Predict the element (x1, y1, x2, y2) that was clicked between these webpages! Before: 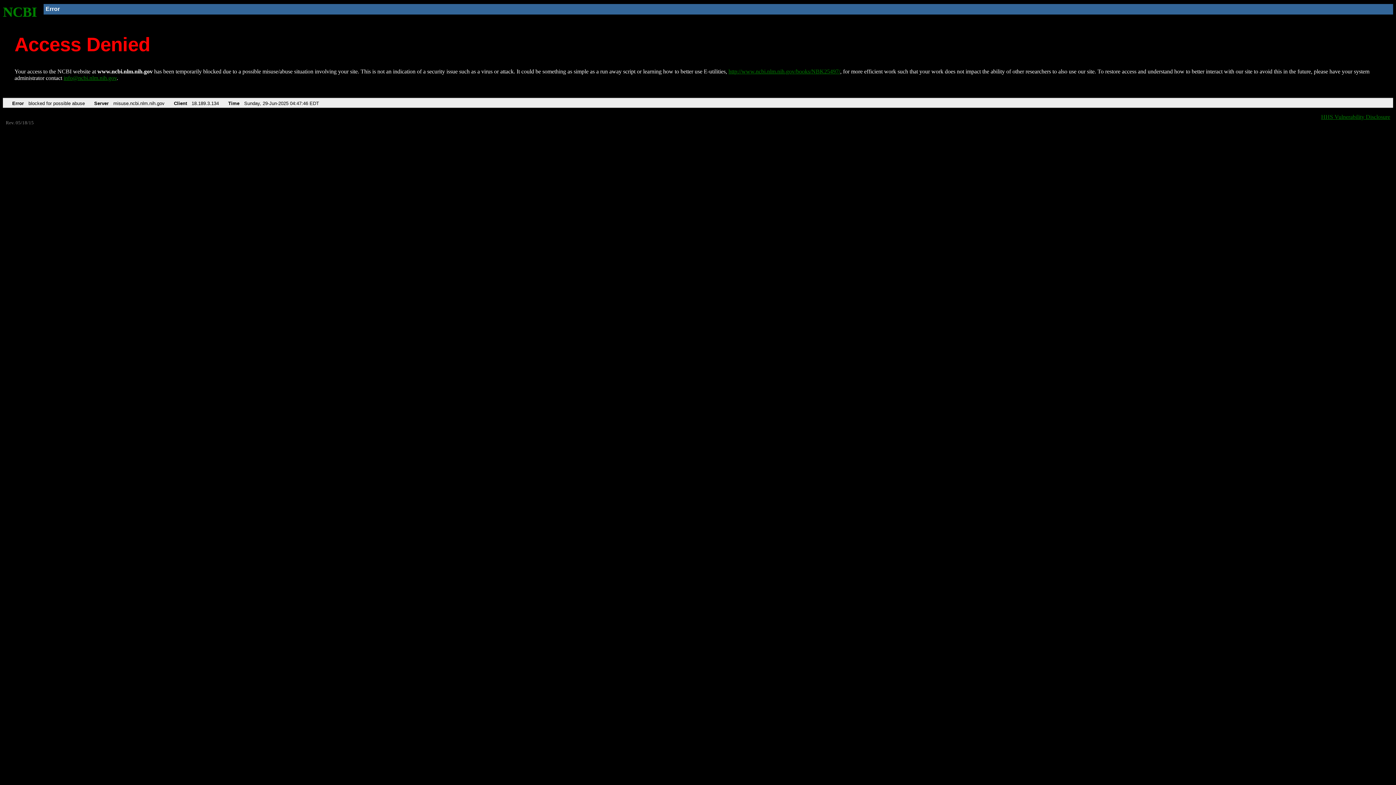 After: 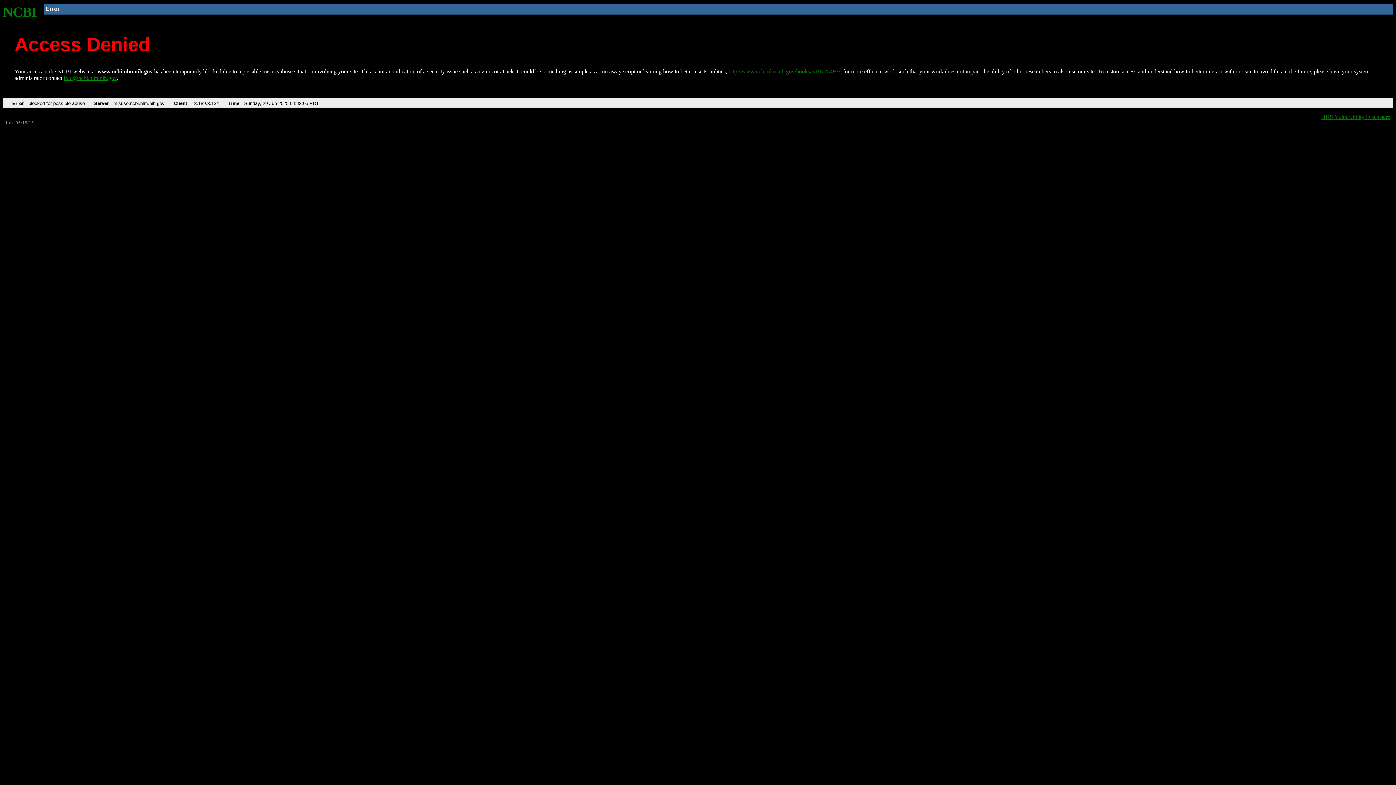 Action: bbox: (728, 68, 840, 74) label: http://www.ncbi.nlm.nih.gov/books/NBK25497/